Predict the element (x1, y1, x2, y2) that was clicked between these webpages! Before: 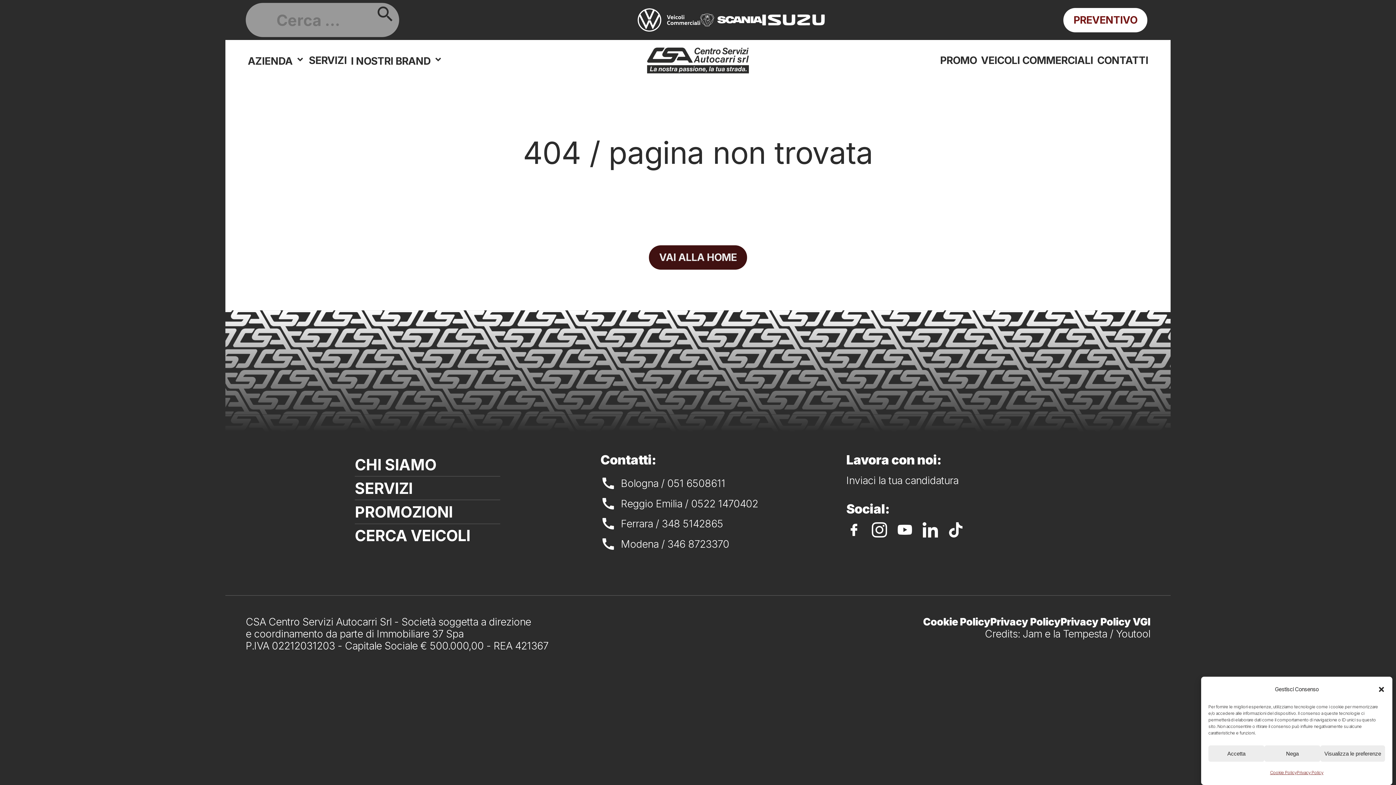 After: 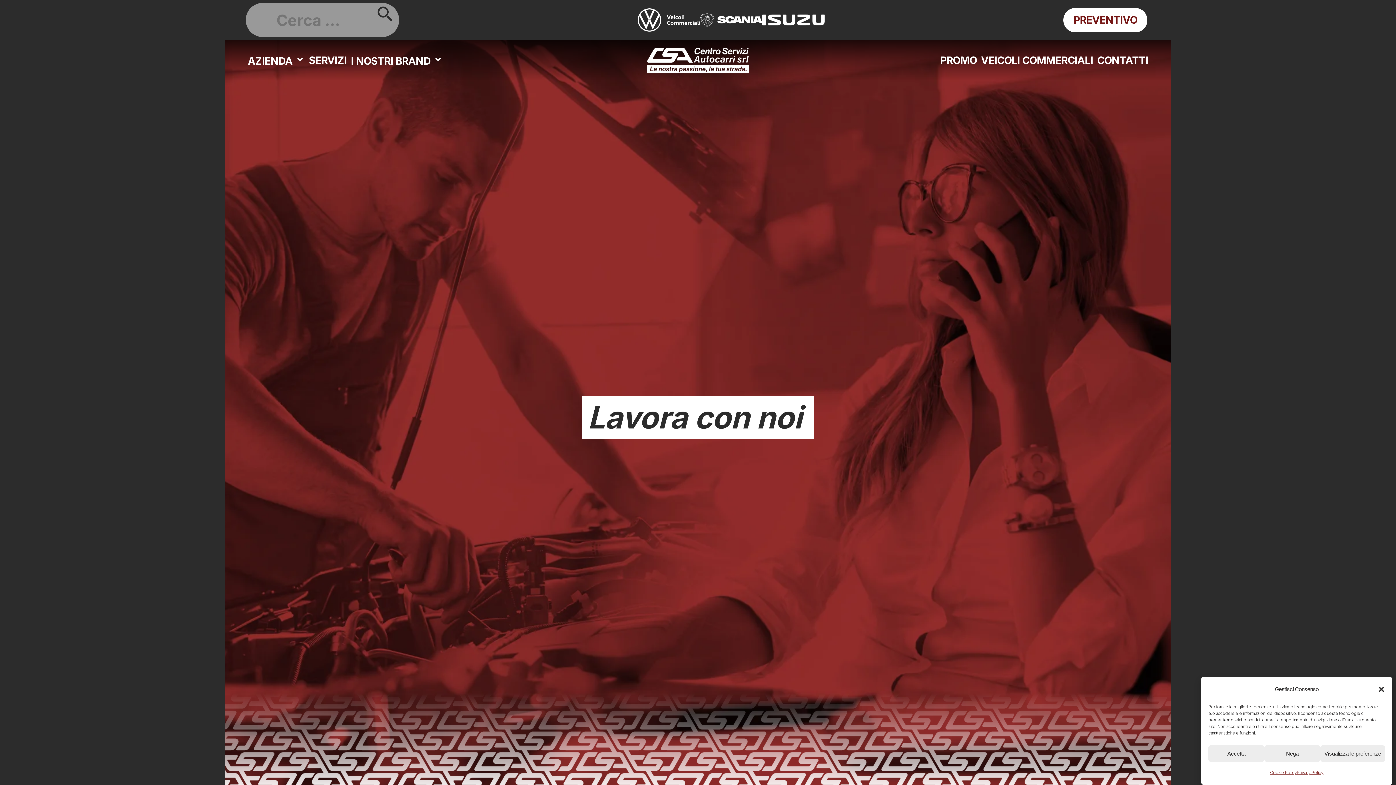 Action: bbox: (846, 474, 958, 486) label: Inviaci la tua candidatura